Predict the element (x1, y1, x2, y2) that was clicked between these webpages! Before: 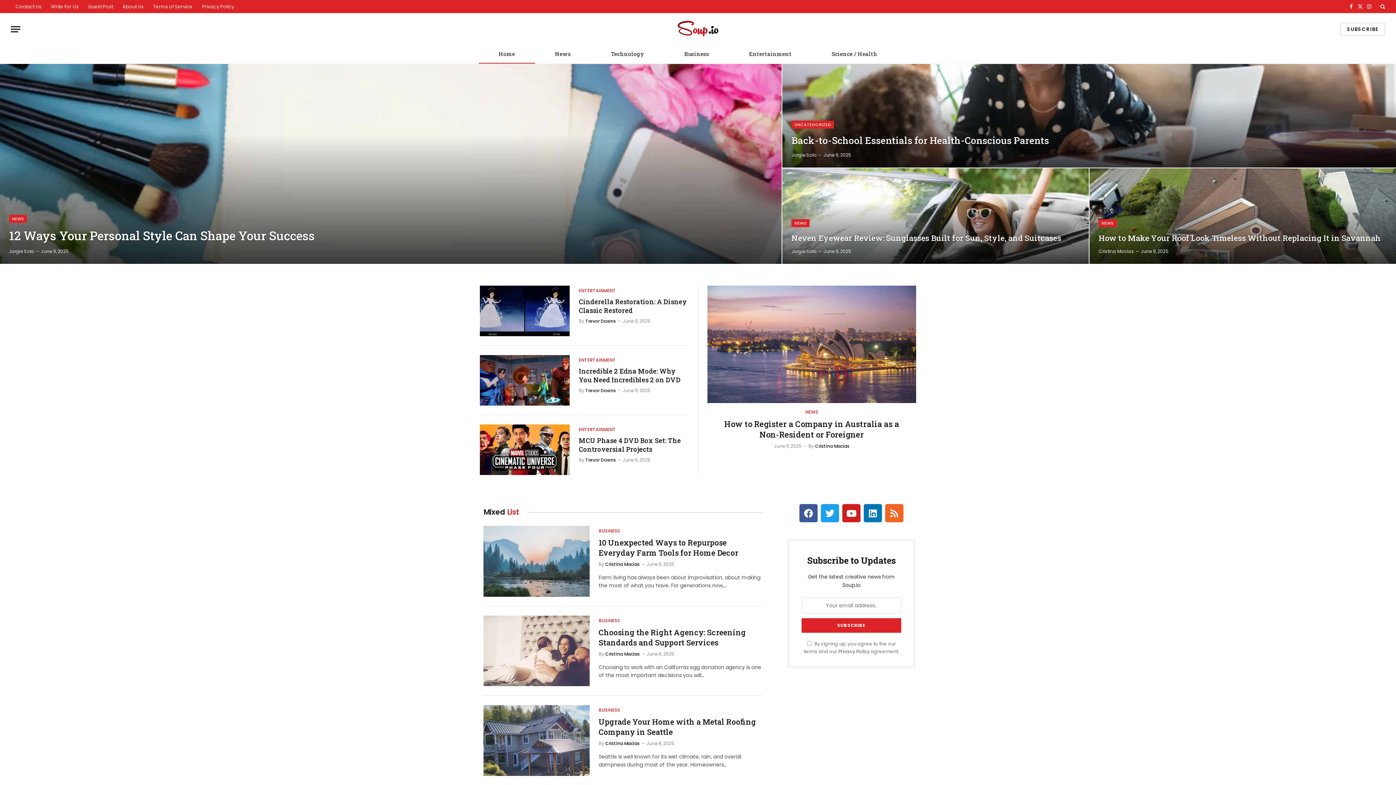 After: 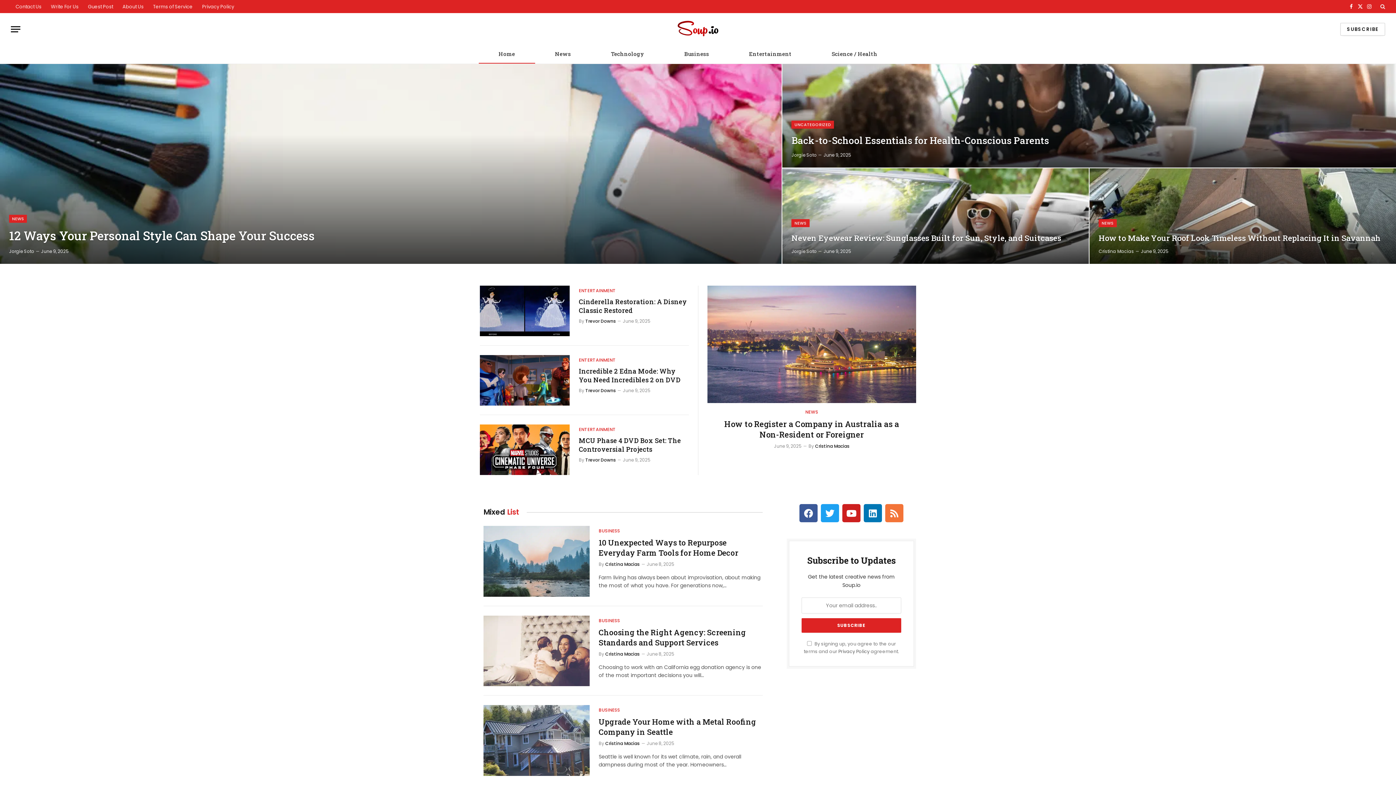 Action: label: Rss bbox: (885, 504, 903, 522)